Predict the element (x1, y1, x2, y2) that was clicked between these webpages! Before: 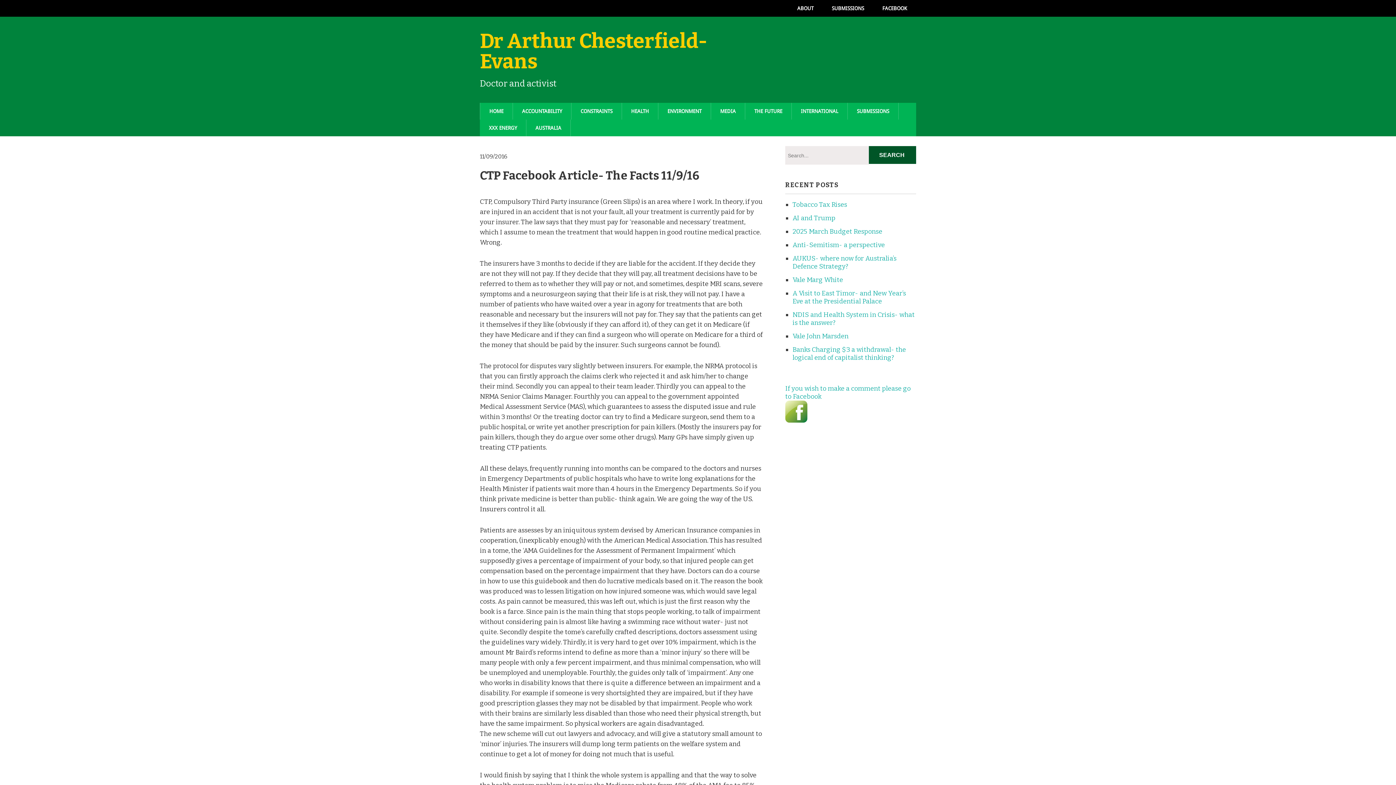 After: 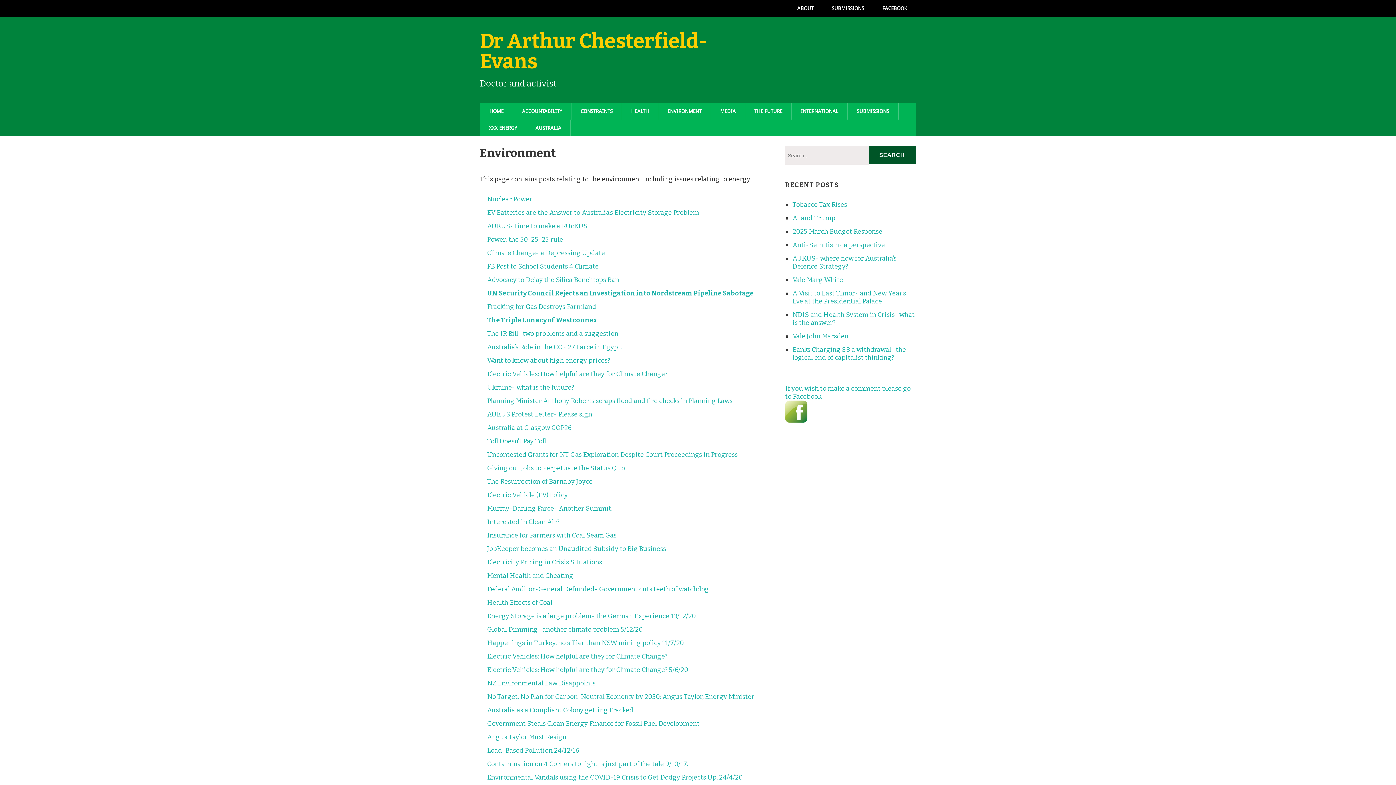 Action: bbox: (658, 102, 711, 119) label: ENVIRONMENT